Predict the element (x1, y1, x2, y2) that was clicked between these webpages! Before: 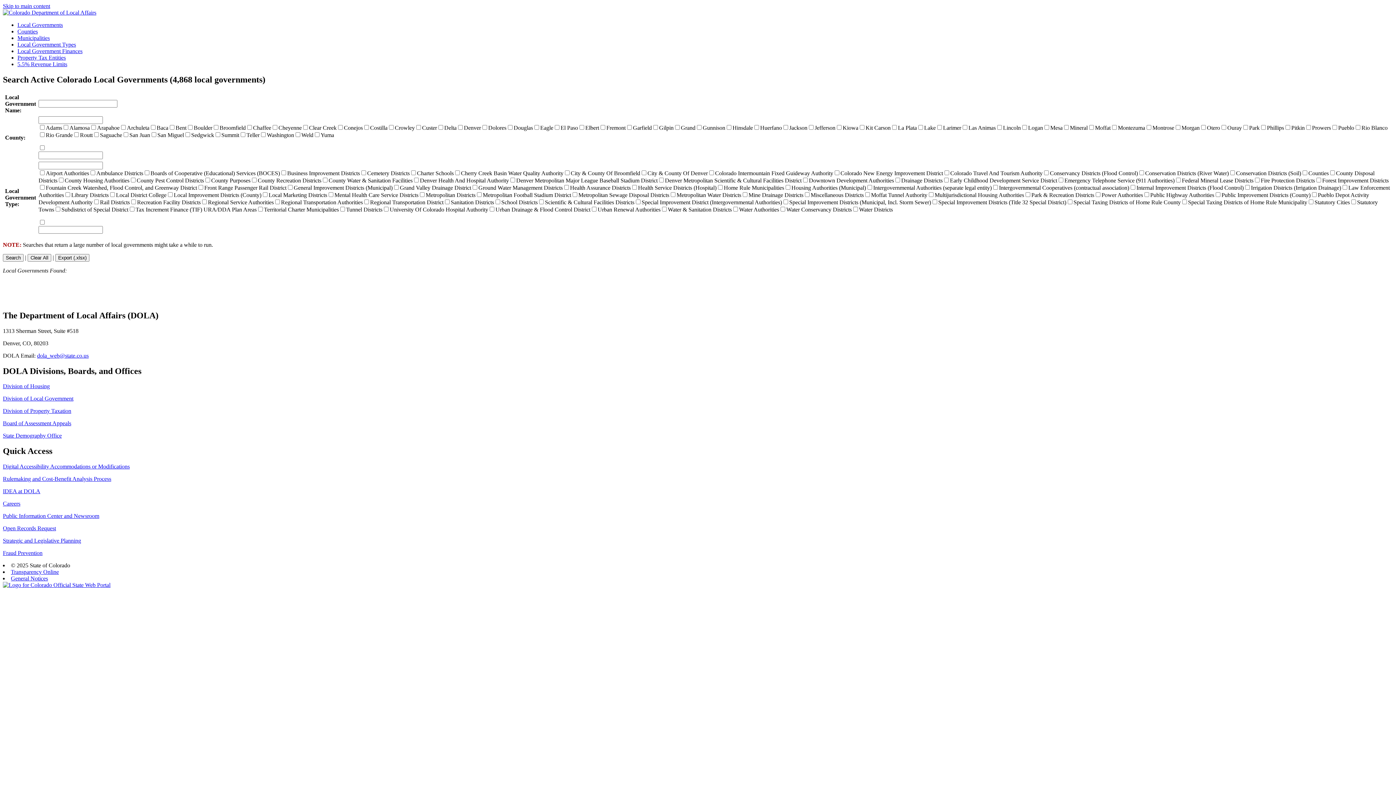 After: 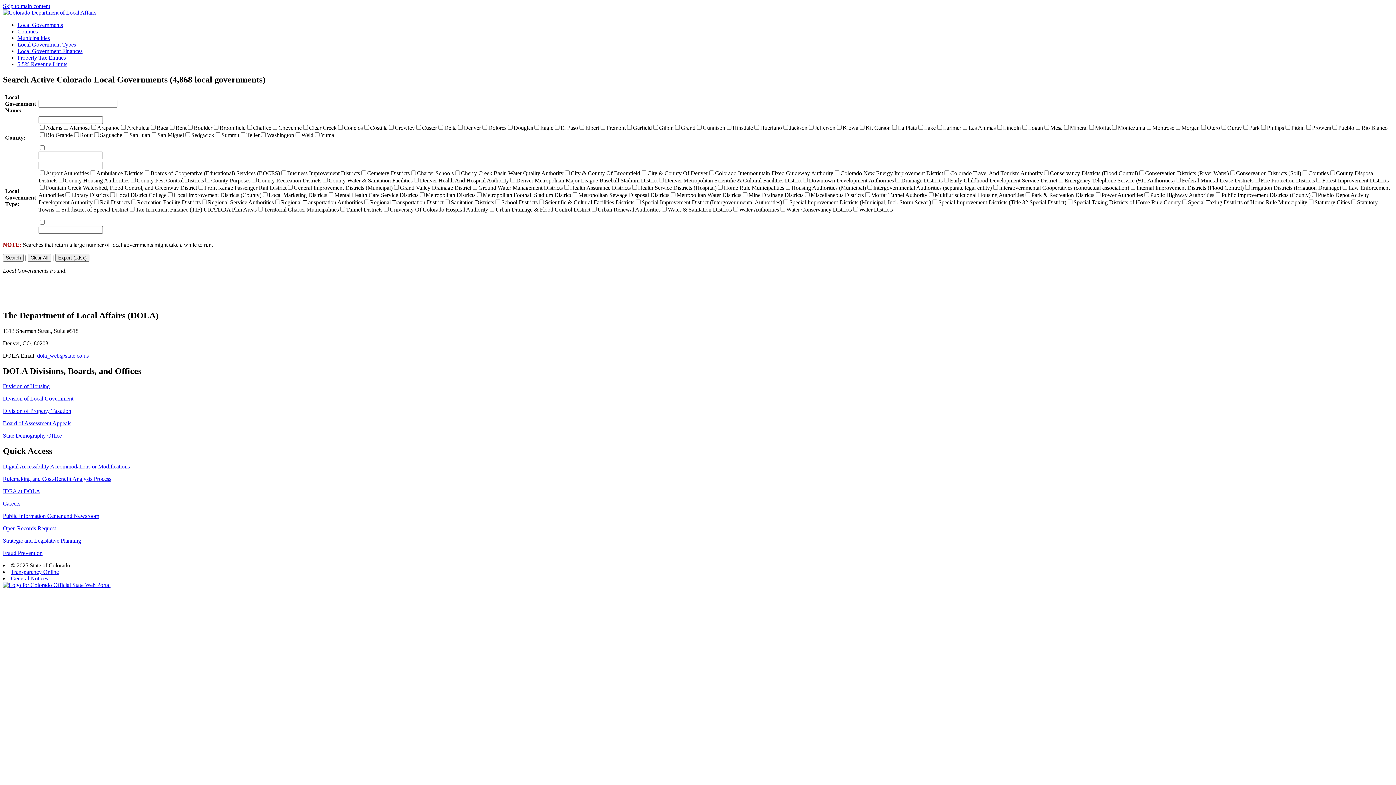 Action: label: Board of Assessment Appeals bbox: (2, 420, 71, 426)